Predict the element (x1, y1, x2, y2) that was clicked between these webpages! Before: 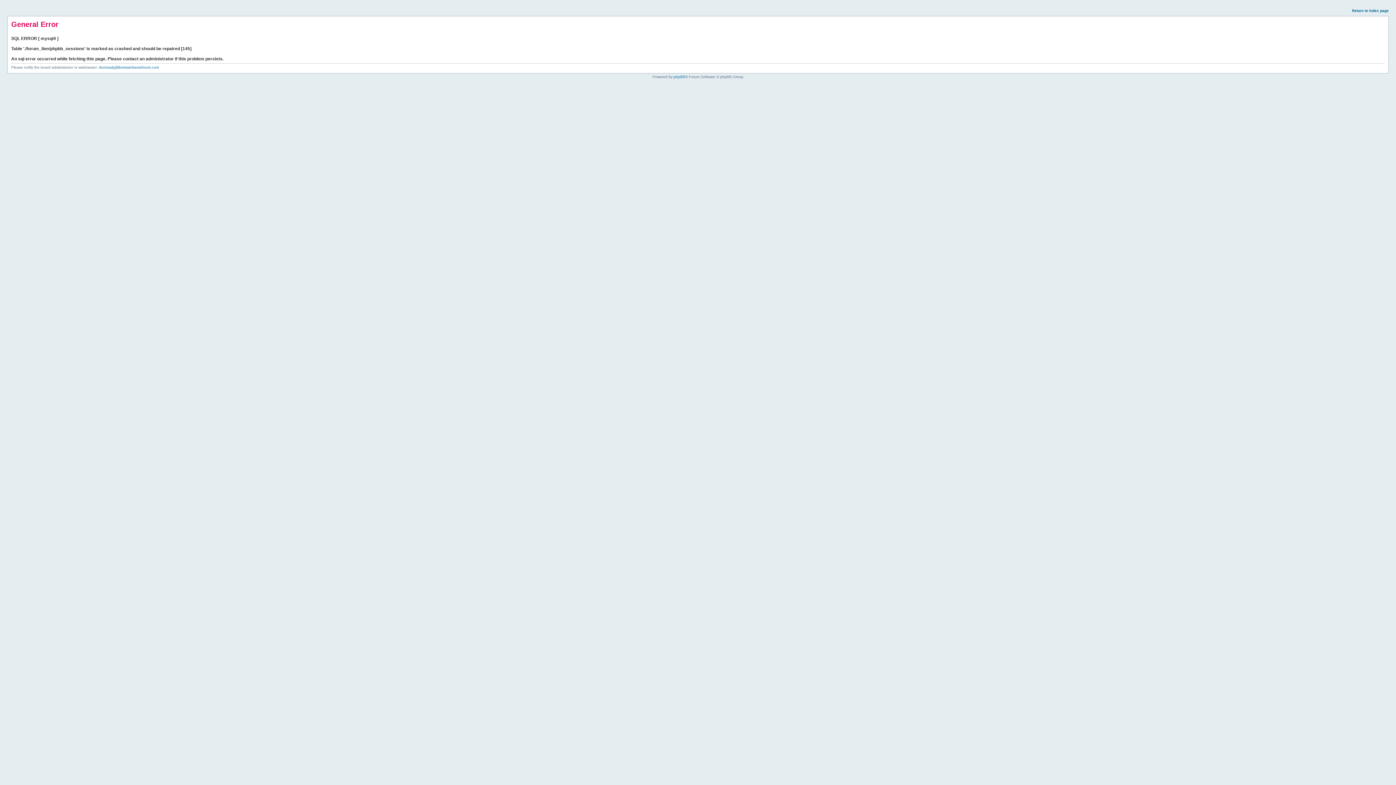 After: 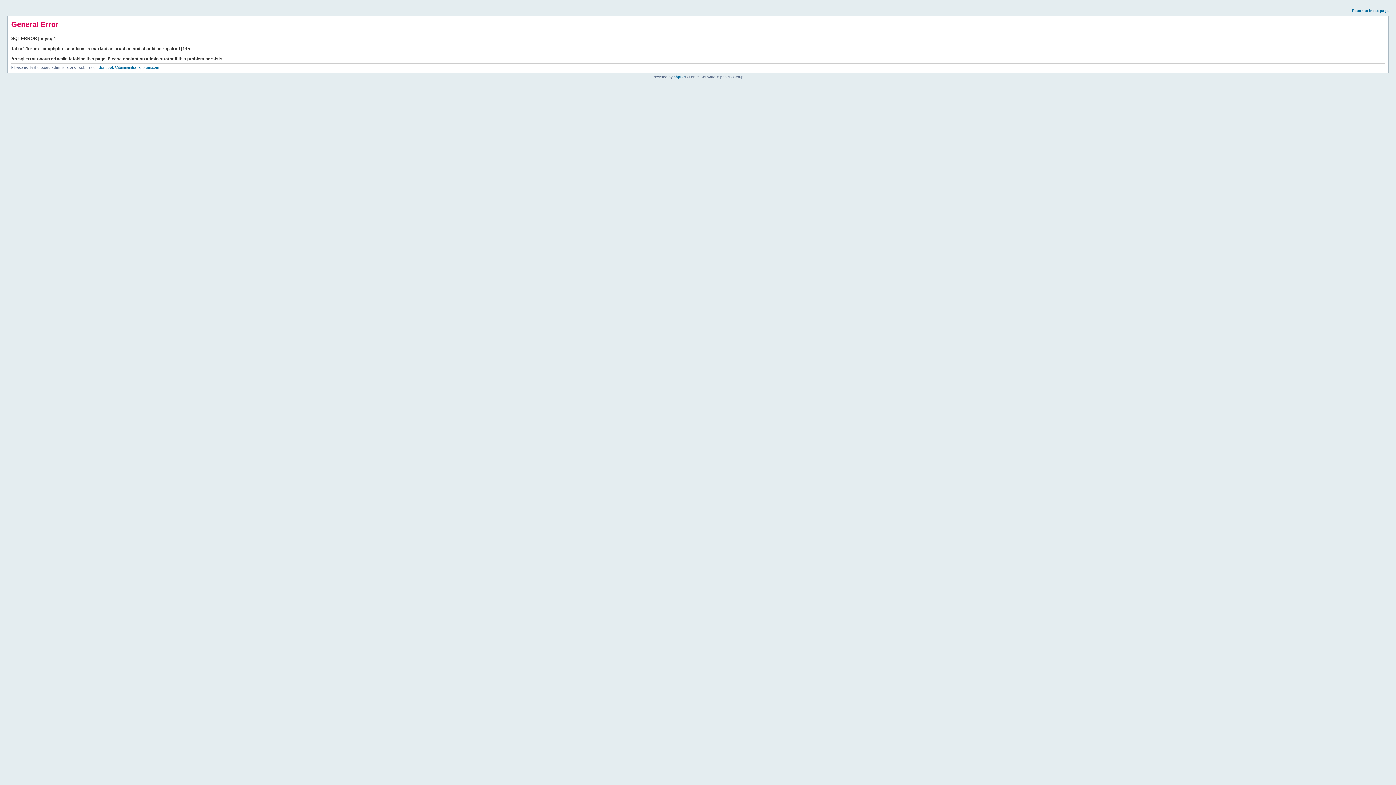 Action: label: Return to index page bbox: (1352, 8, 1389, 12)